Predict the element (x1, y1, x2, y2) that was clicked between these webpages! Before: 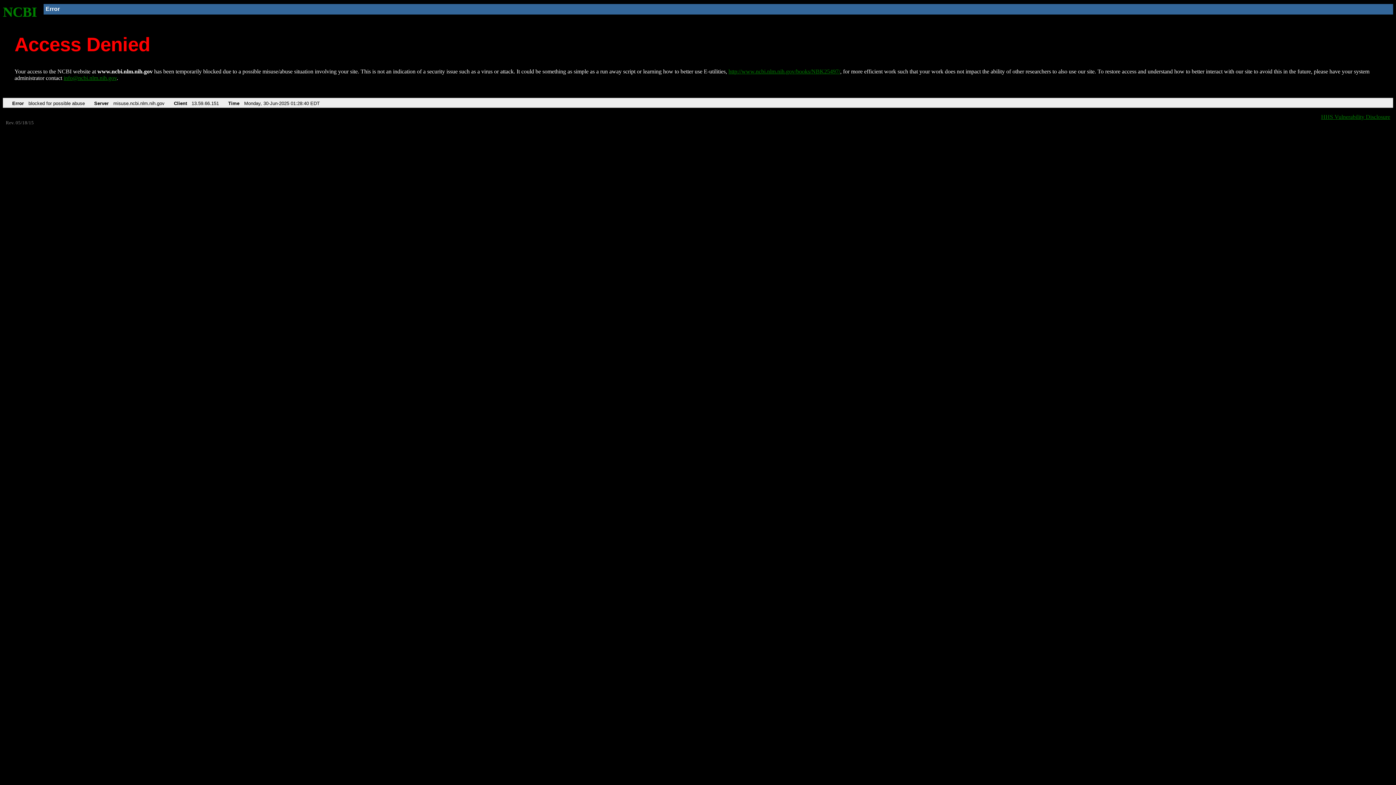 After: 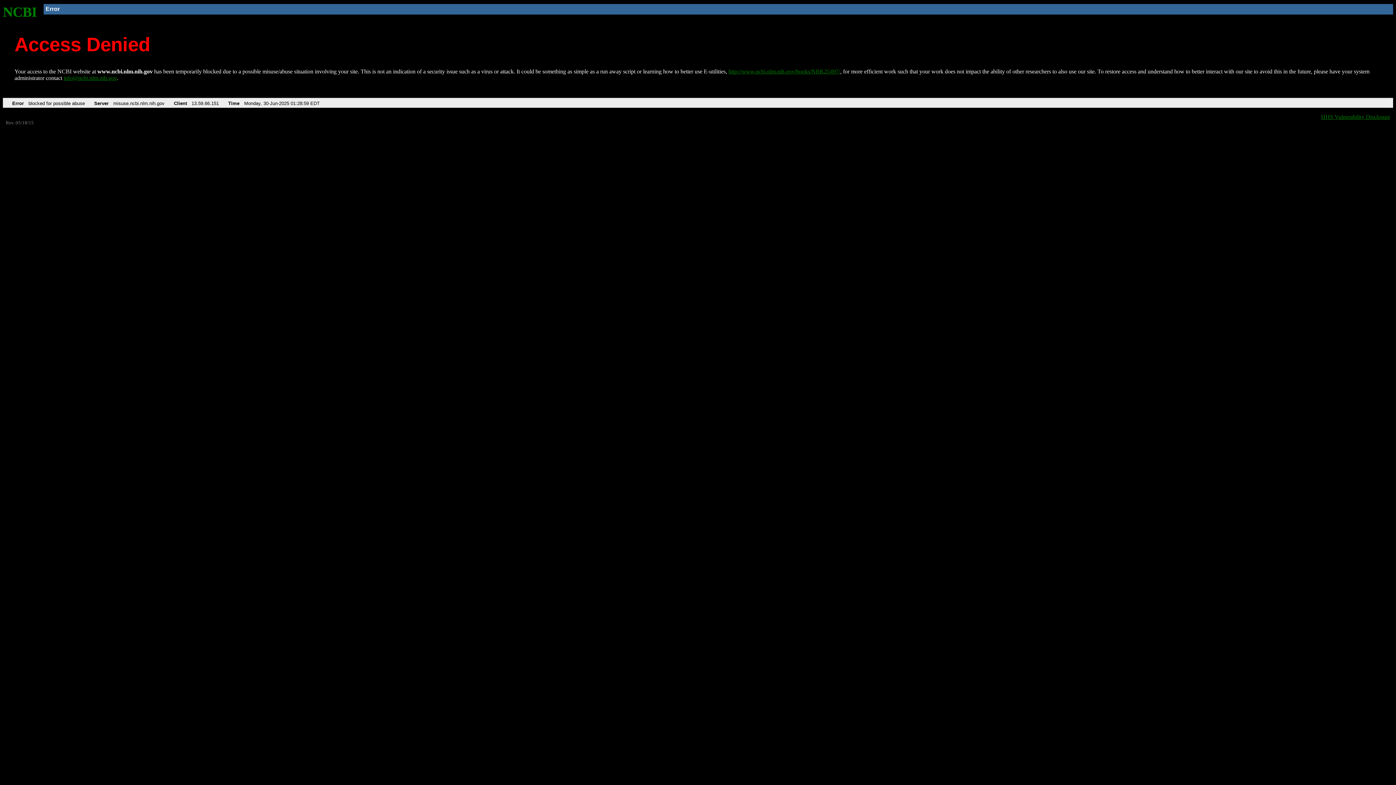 Action: label: http://www.ncbi.nlm.nih.gov/books/NBK25497/ bbox: (728, 68, 840, 74)